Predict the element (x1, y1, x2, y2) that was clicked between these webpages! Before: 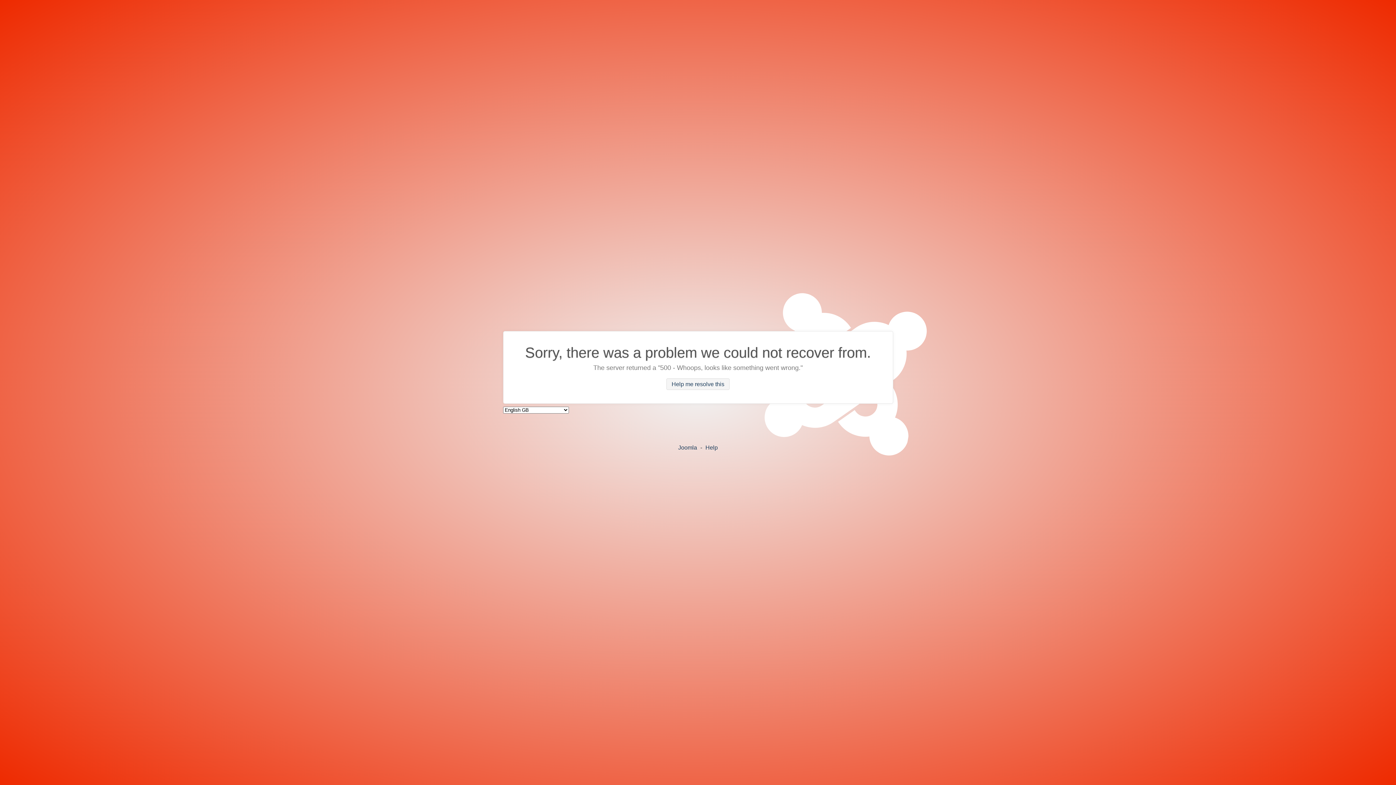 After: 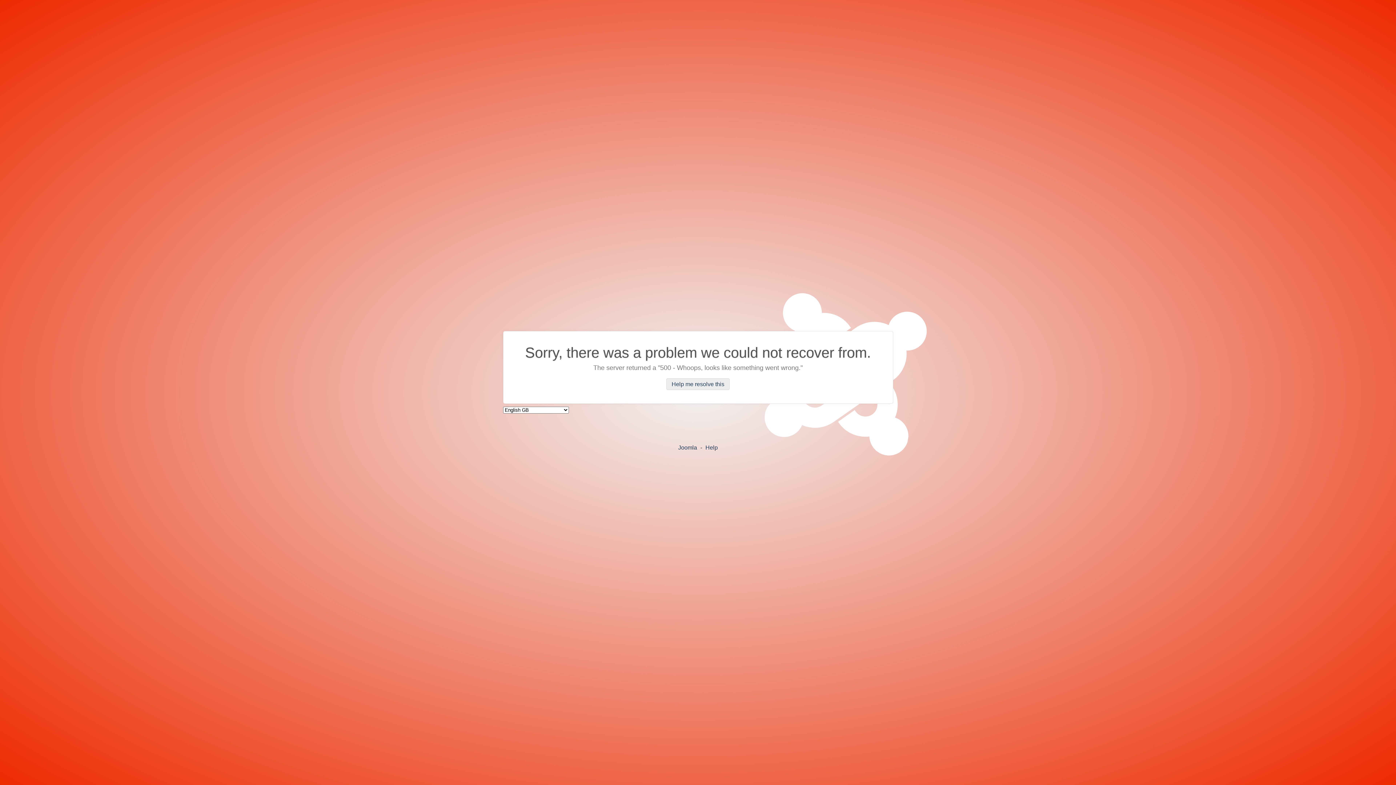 Action: bbox: (666, 378, 729, 390) label: Help me resolve this